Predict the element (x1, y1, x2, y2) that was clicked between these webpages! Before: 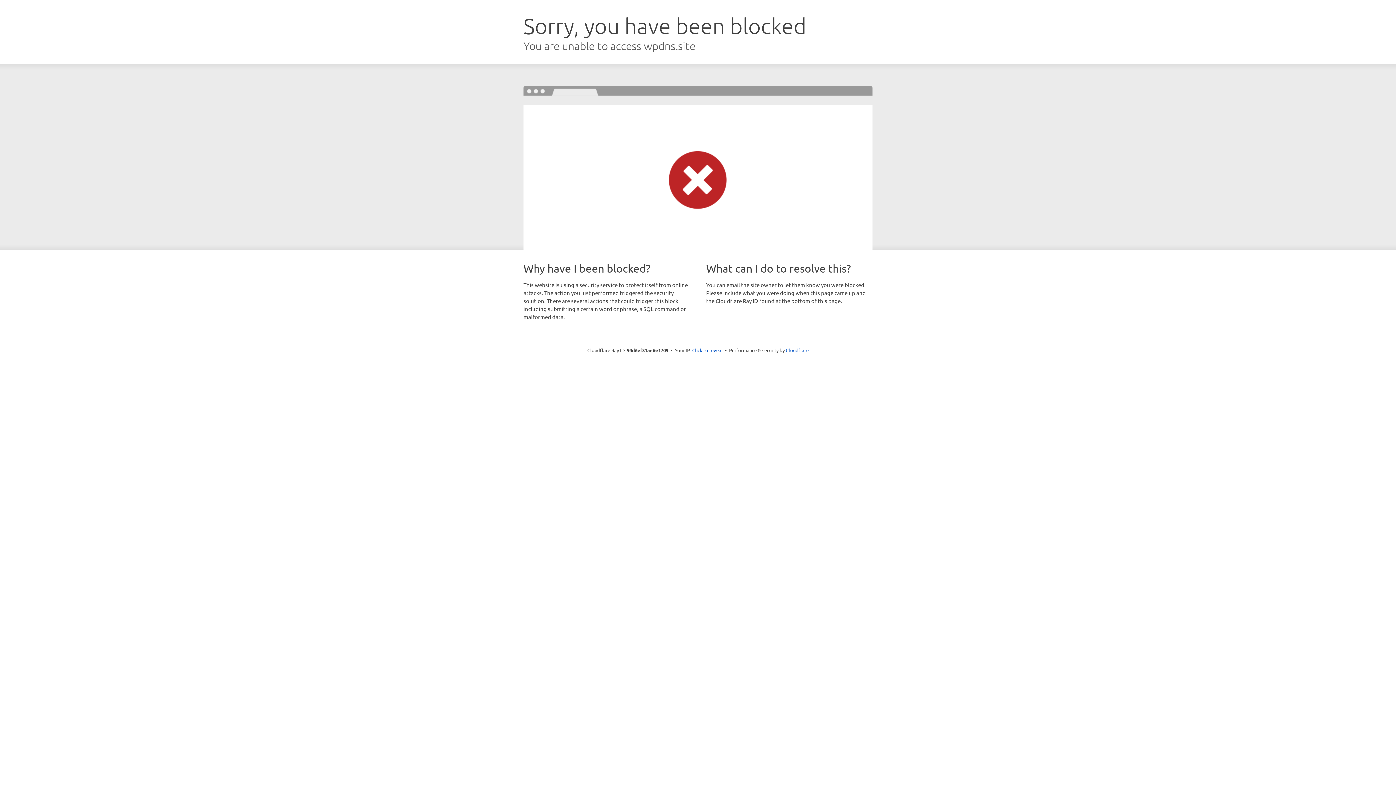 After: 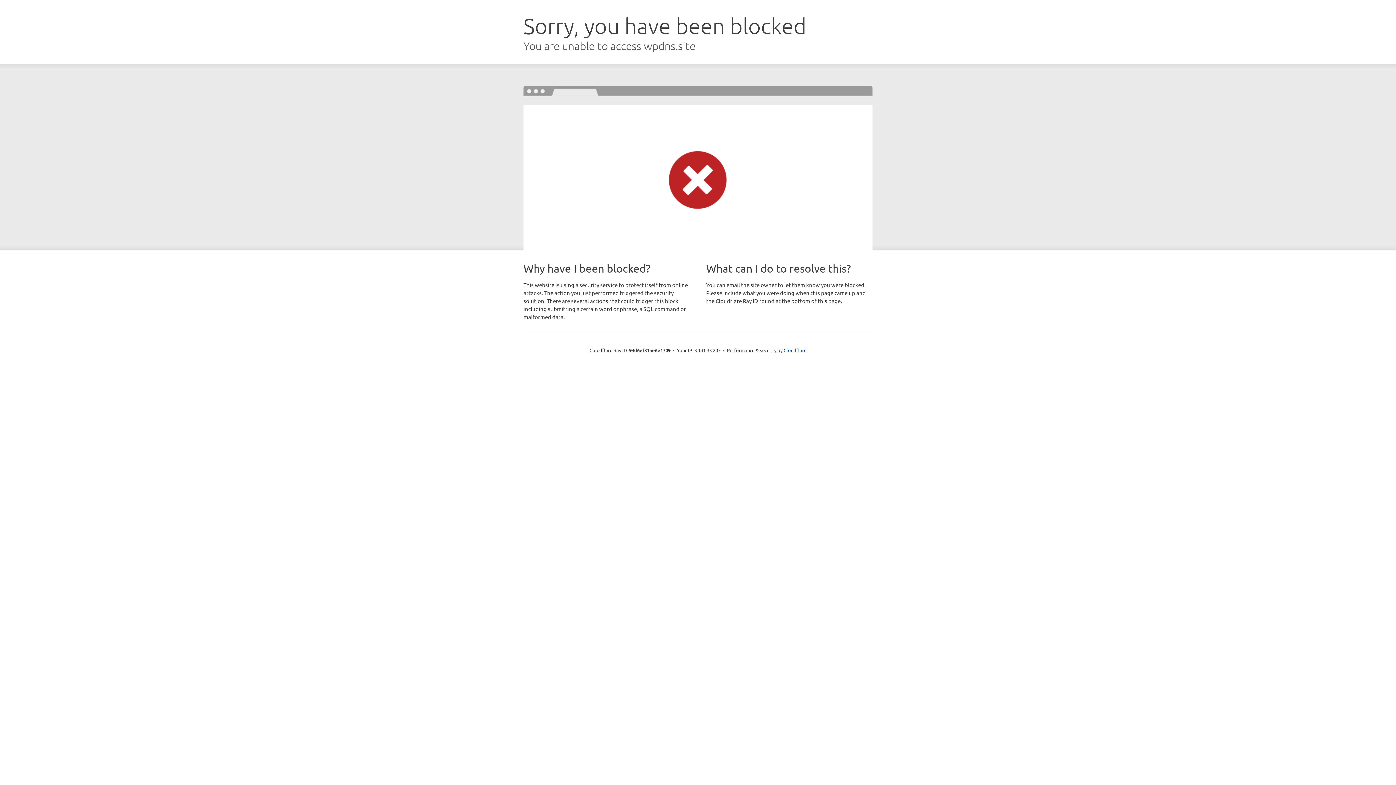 Action: bbox: (692, 346, 722, 353) label: Click to reveal